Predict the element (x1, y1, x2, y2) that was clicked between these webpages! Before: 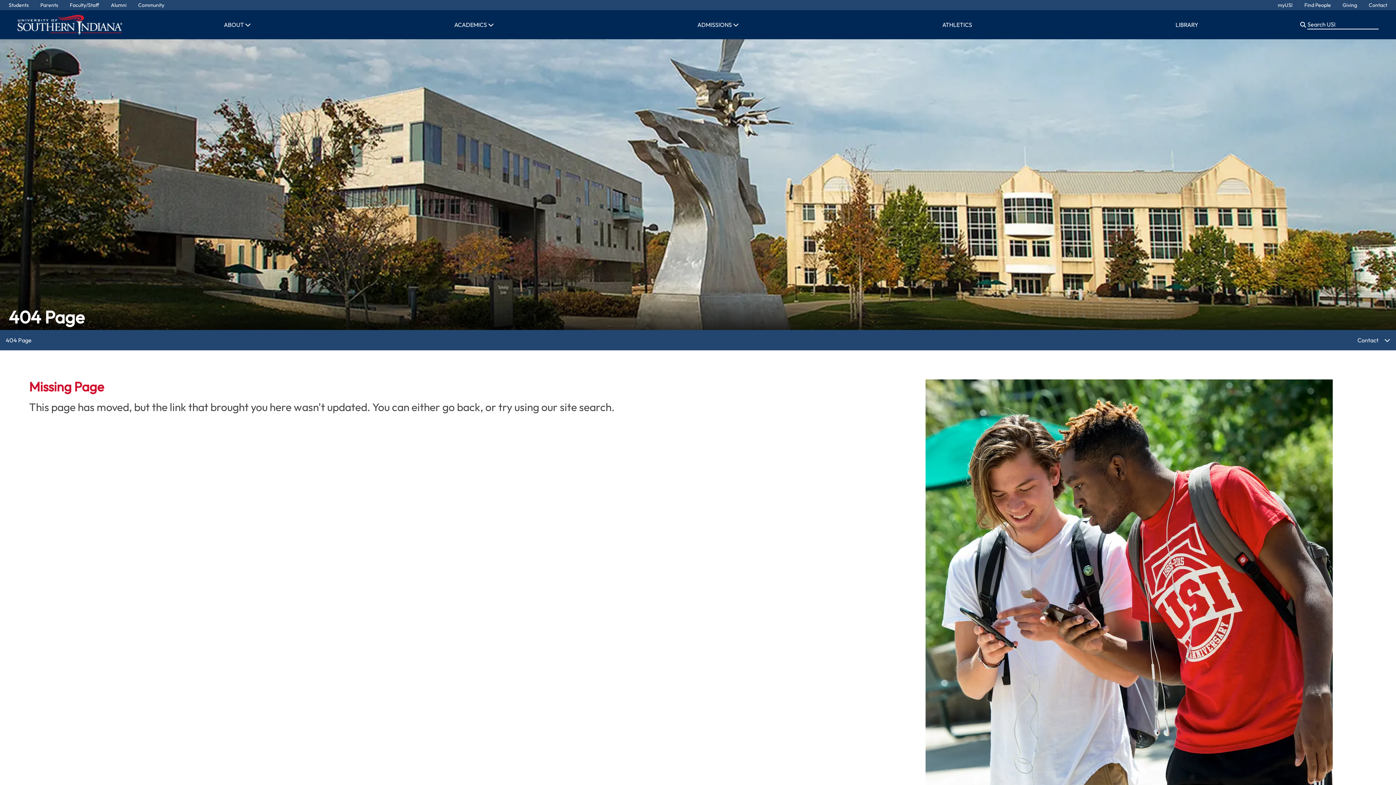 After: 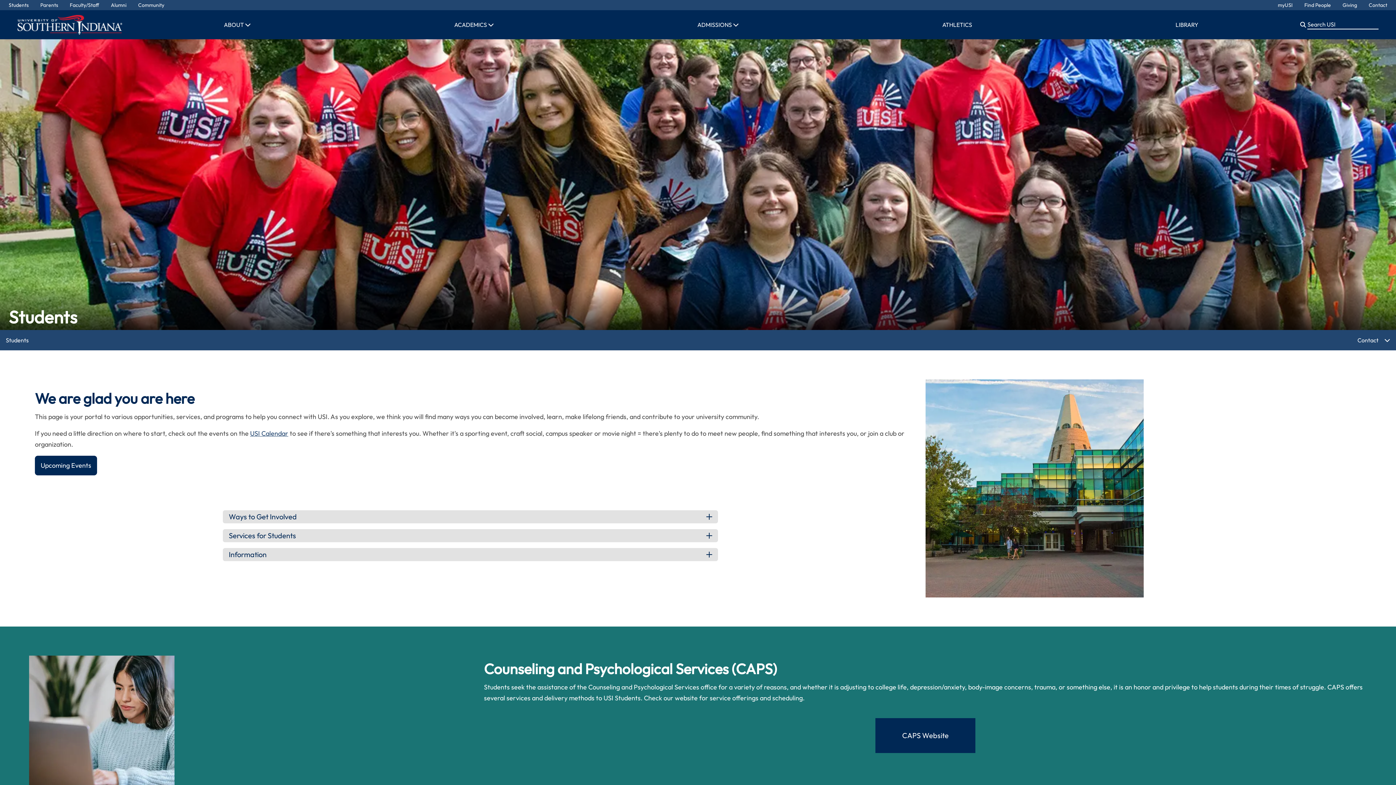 Action: bbox: (8, 1, 28, 8) label: Students